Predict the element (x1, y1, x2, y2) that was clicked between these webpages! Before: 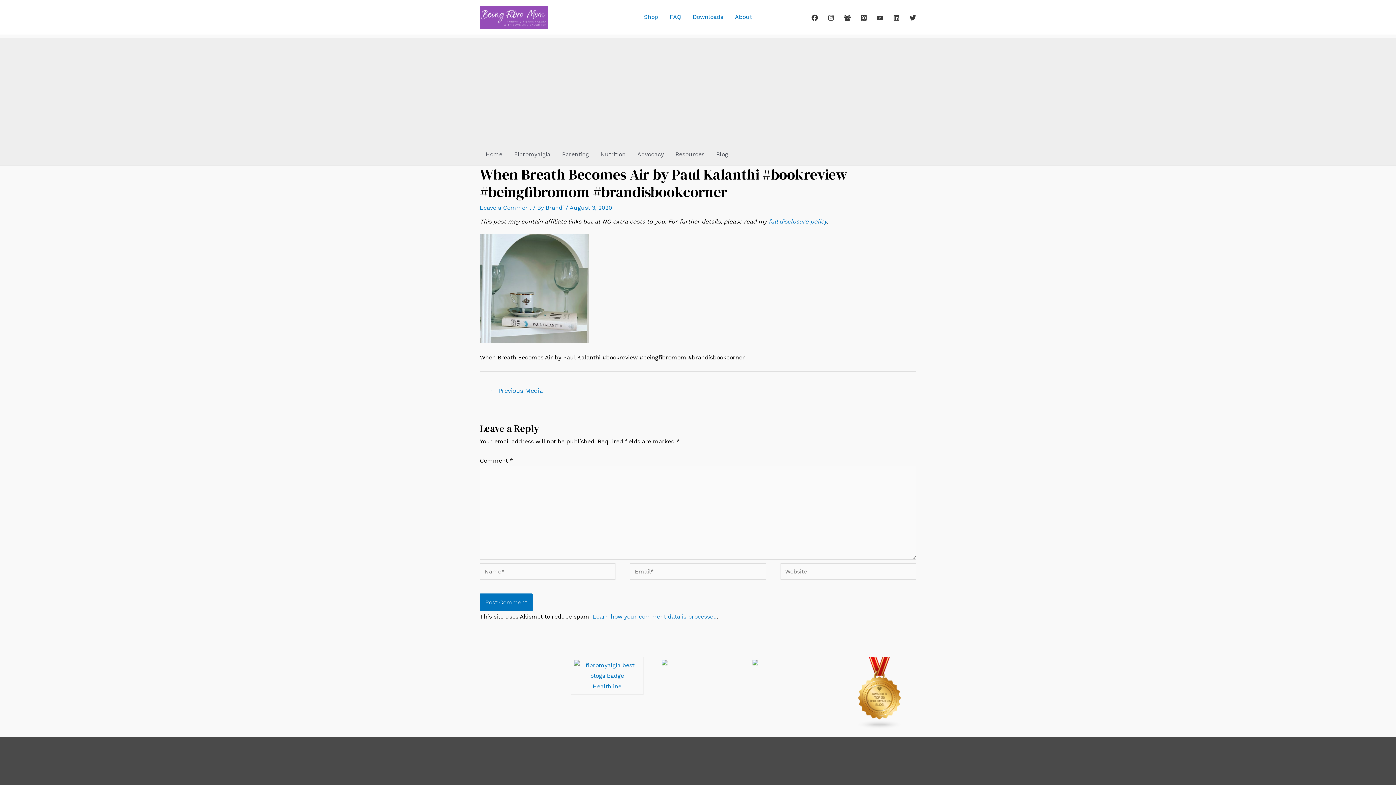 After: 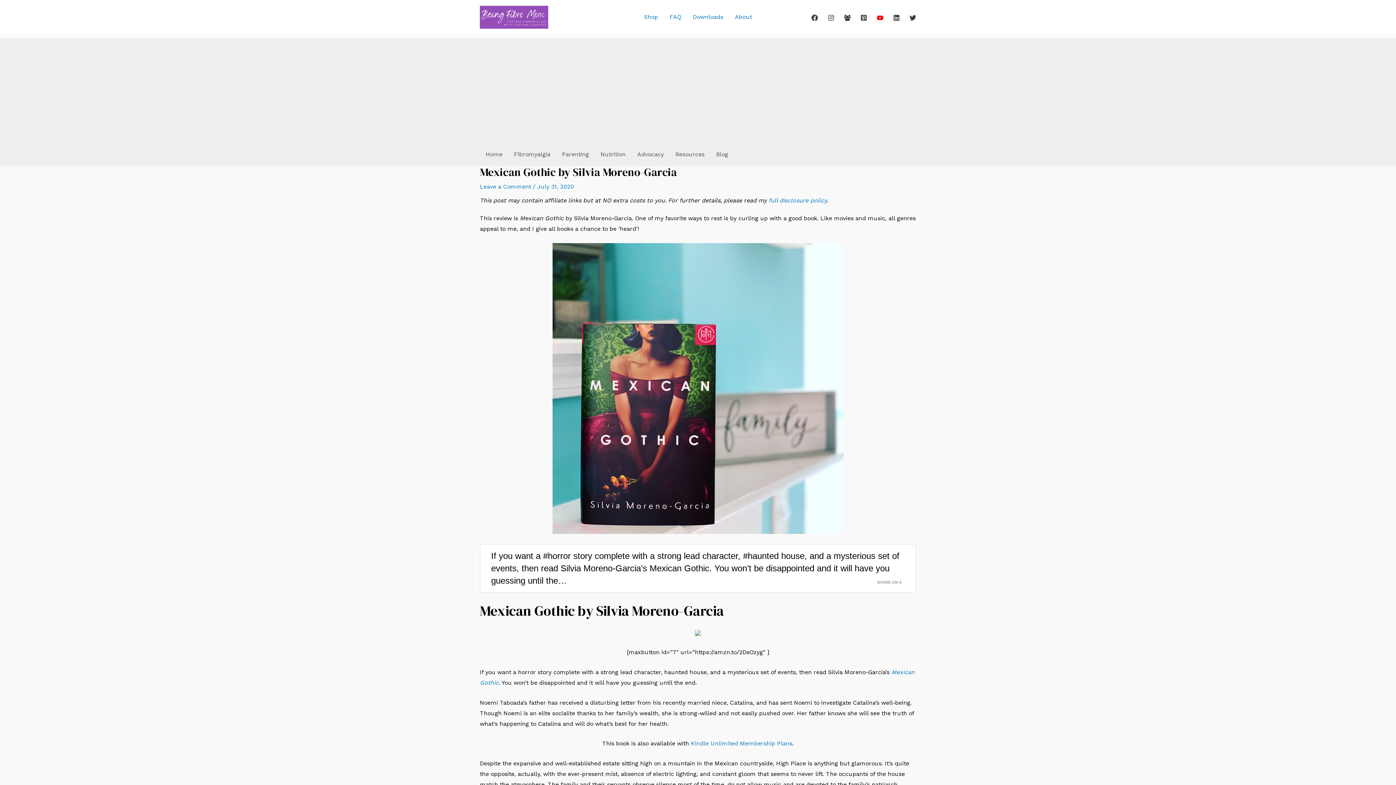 Action: bbox: (480, 384, 552, 398) label: ← Previous Media